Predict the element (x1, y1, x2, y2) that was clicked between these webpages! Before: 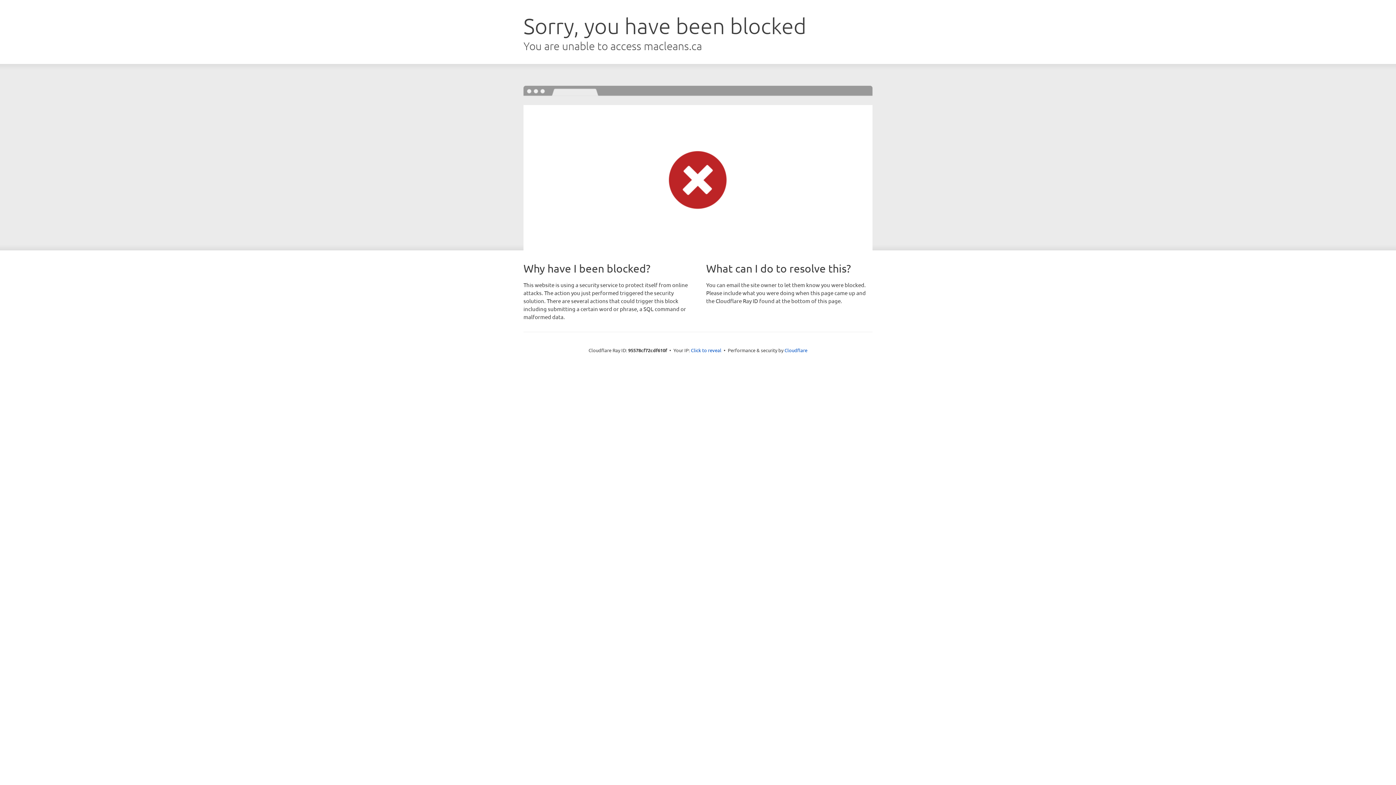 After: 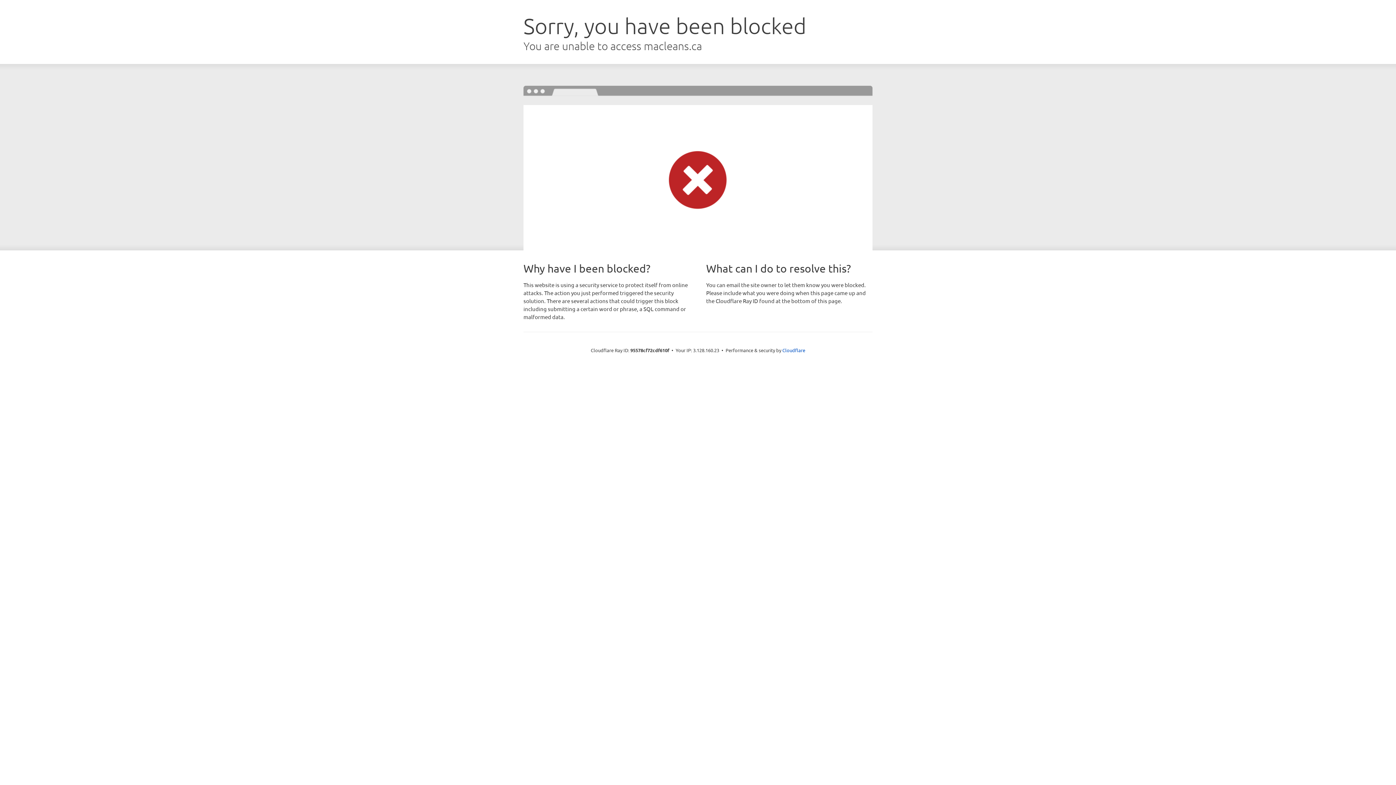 Action: label: Click to reveal bbox: (691, 346, 721, 353)